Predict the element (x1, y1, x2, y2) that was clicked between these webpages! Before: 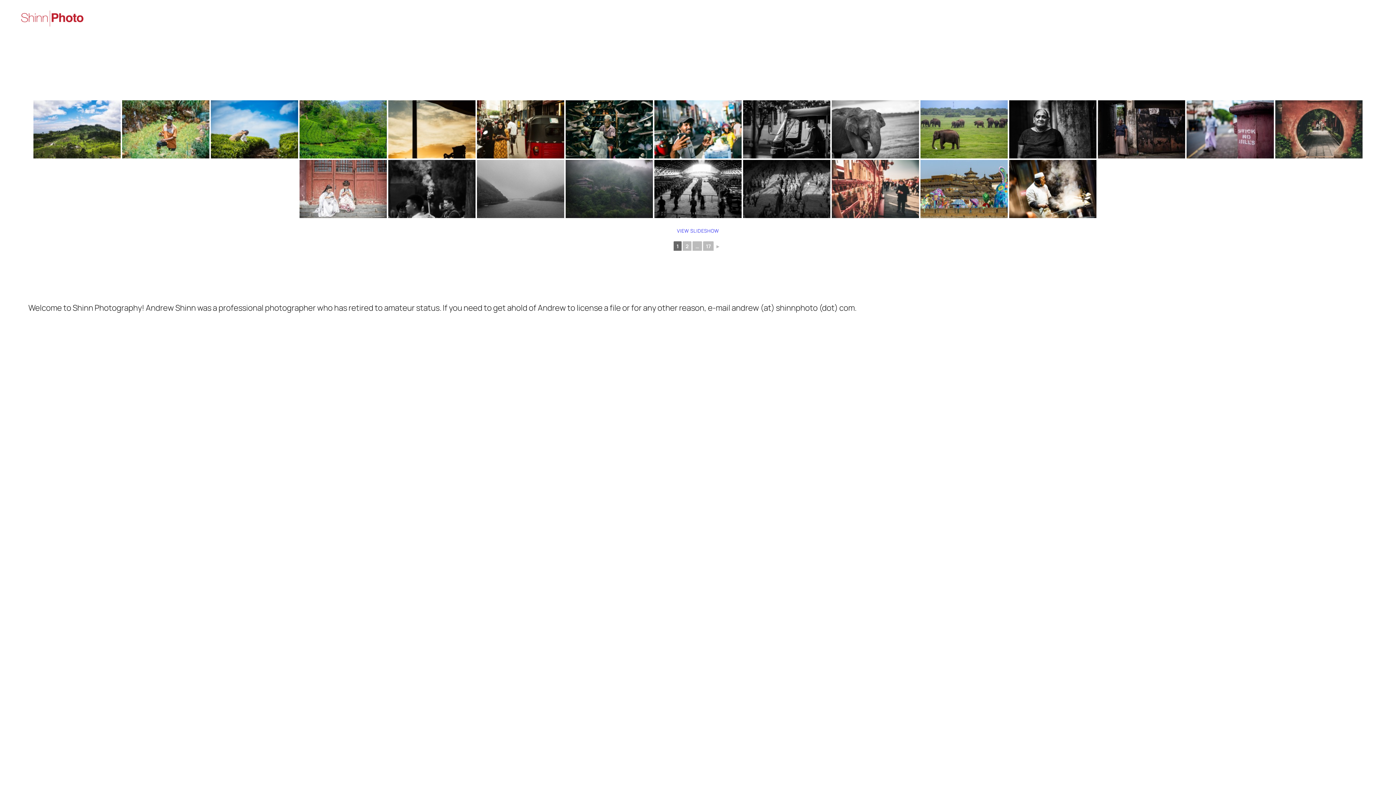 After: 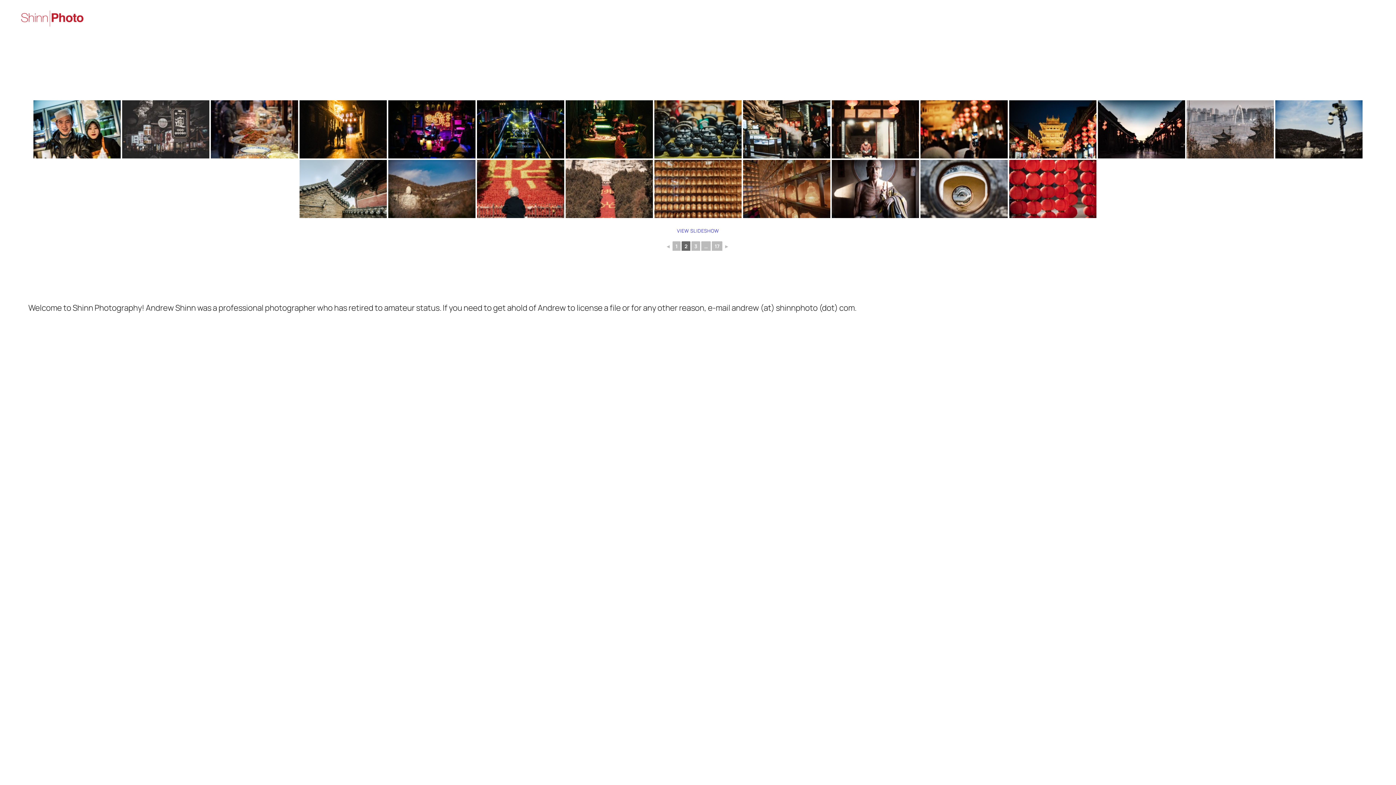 Action: bbox: (682, 241, 691, 251) label: 2